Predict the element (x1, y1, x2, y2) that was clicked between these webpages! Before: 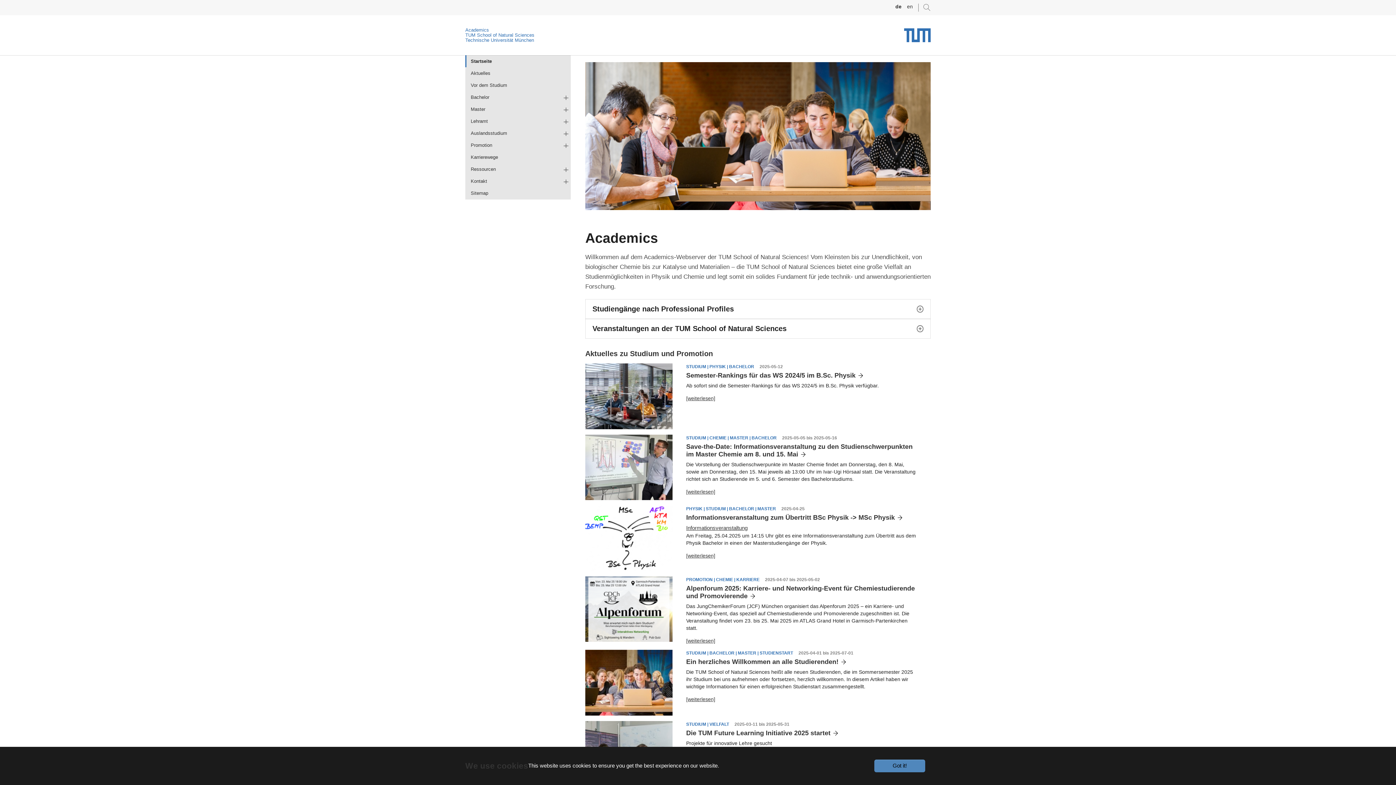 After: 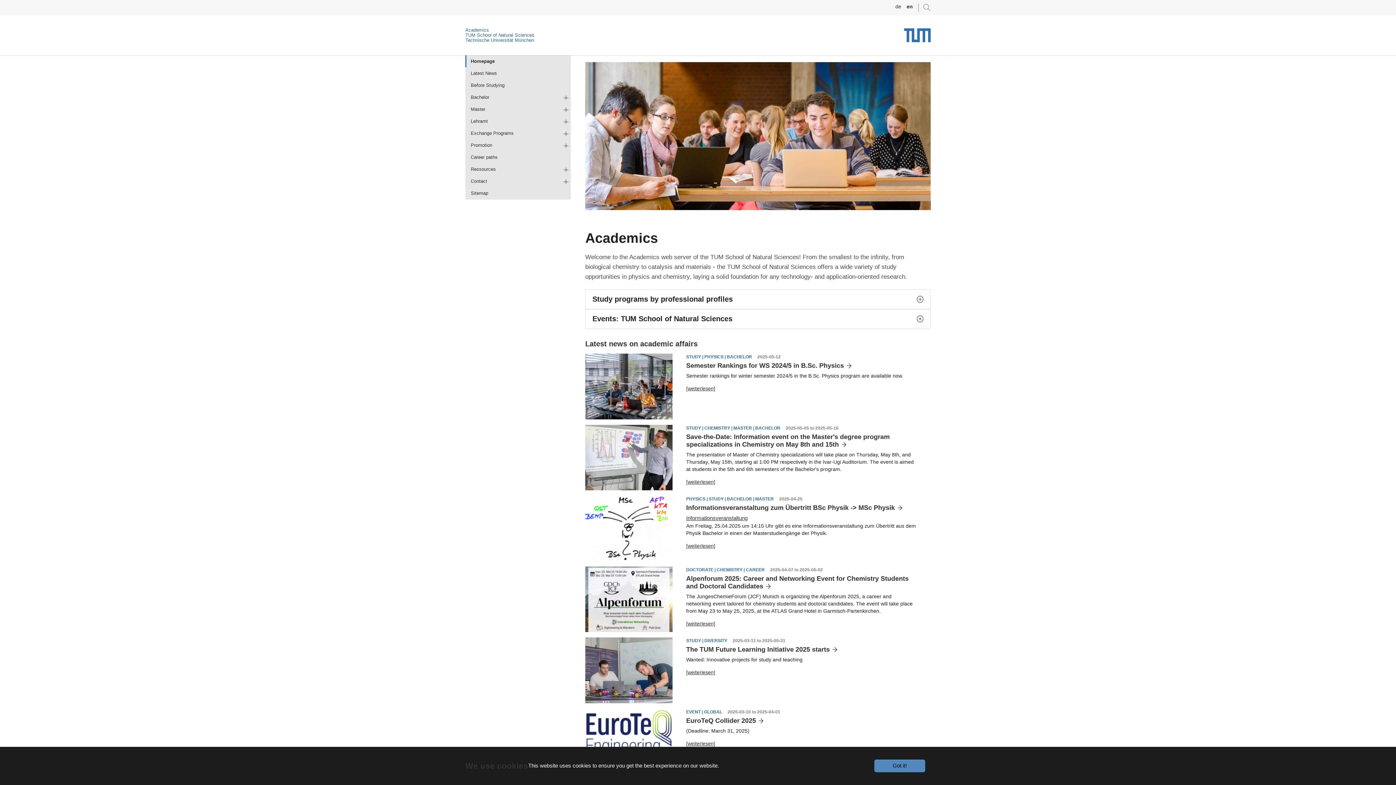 Action: label: en bbox: (907, 4, 913, 9)